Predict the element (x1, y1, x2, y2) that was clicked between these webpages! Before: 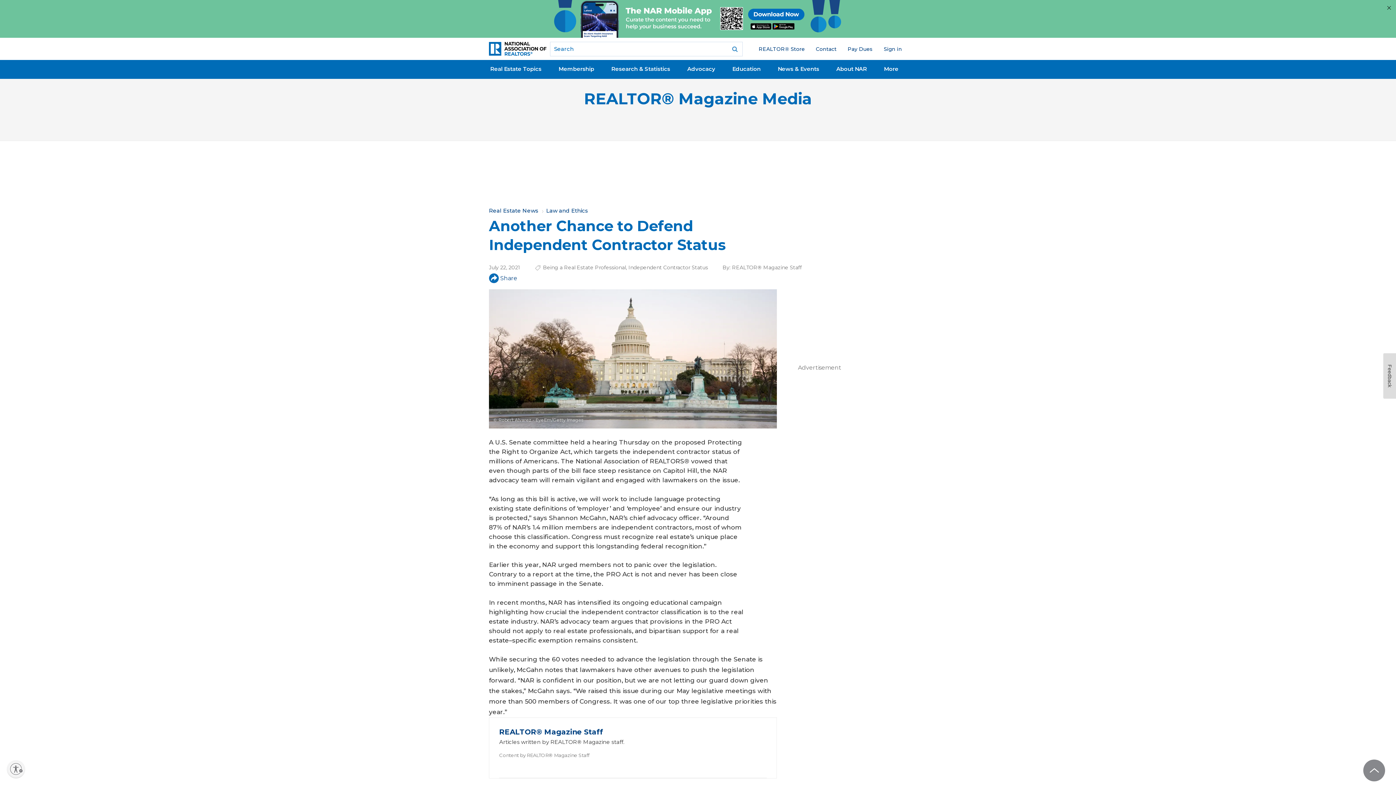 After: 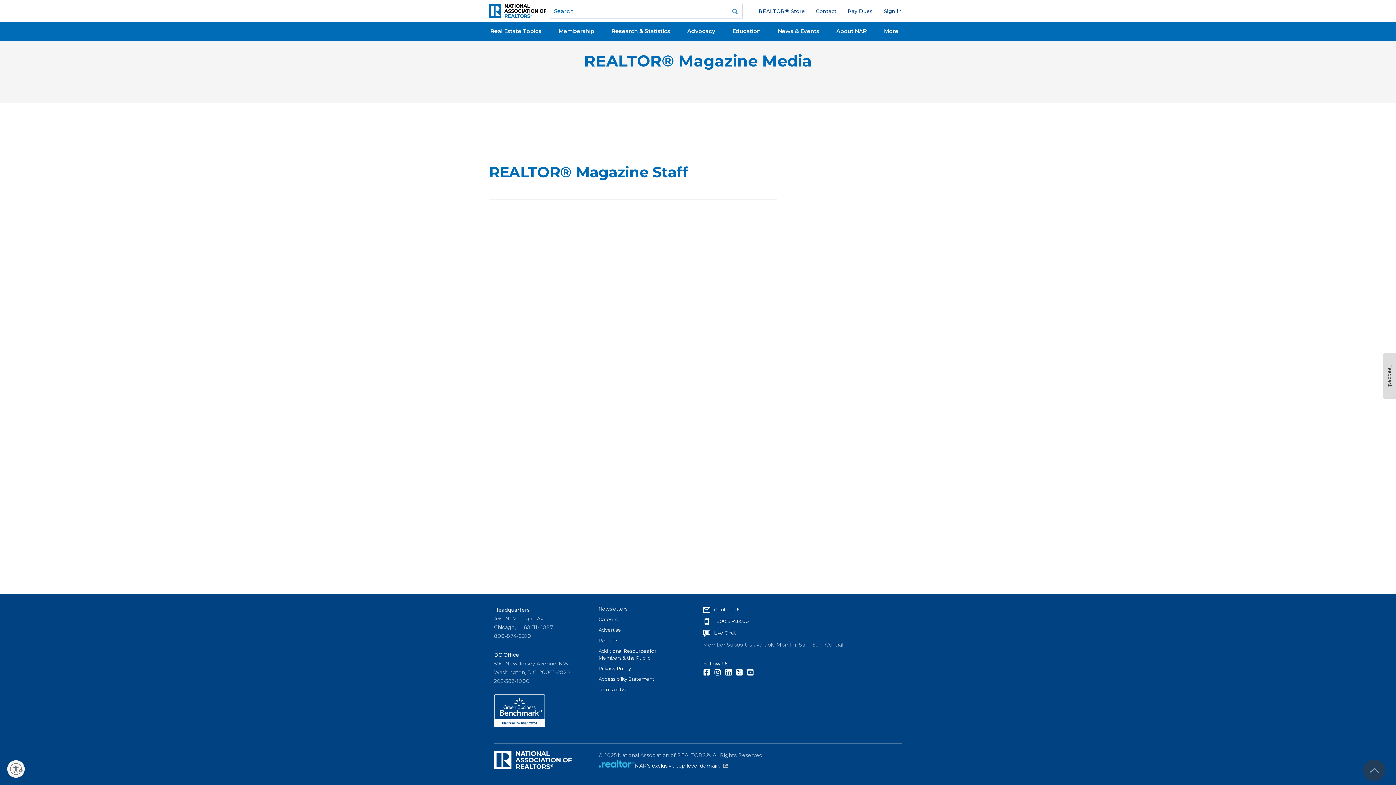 Action: label: REALTOR® Magazine Staff bbox: (499, 728, 603, 736)